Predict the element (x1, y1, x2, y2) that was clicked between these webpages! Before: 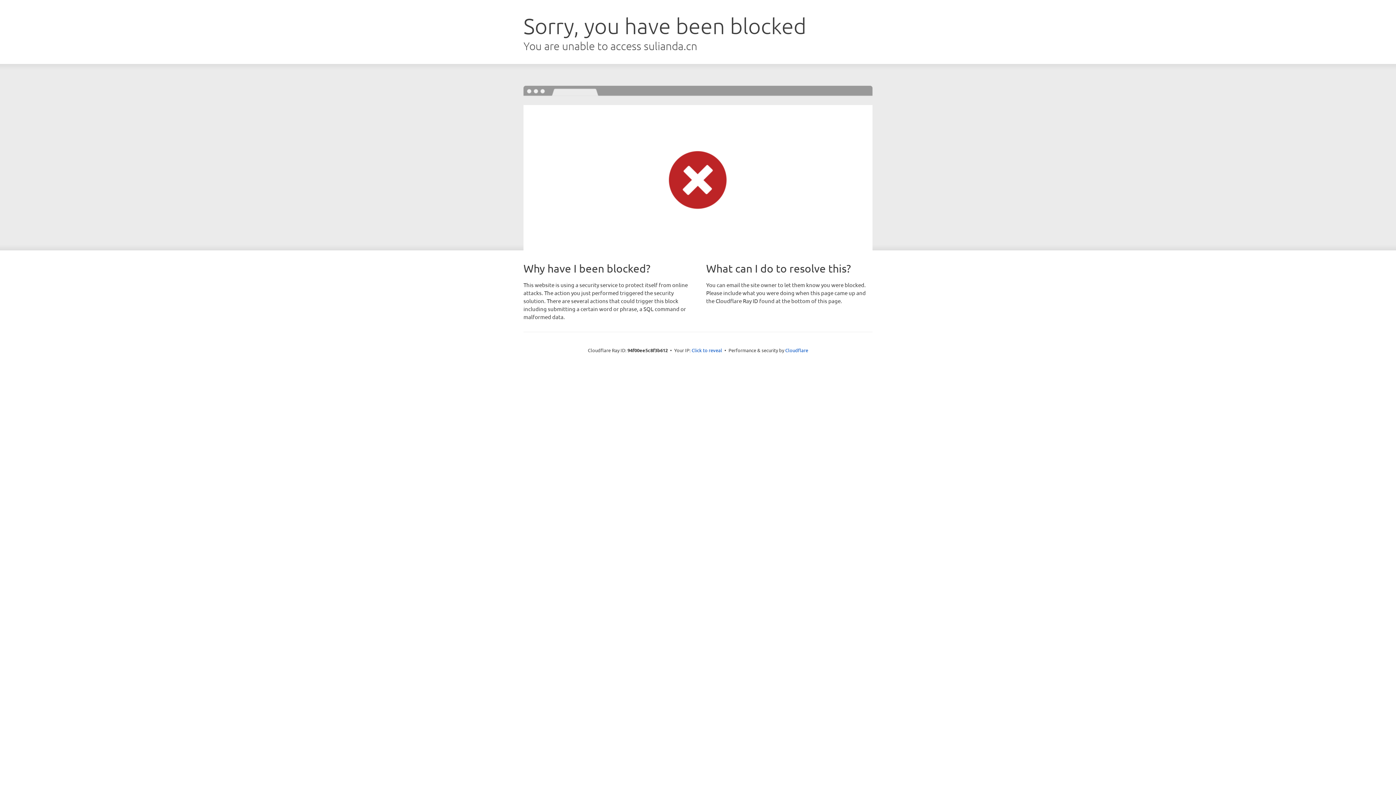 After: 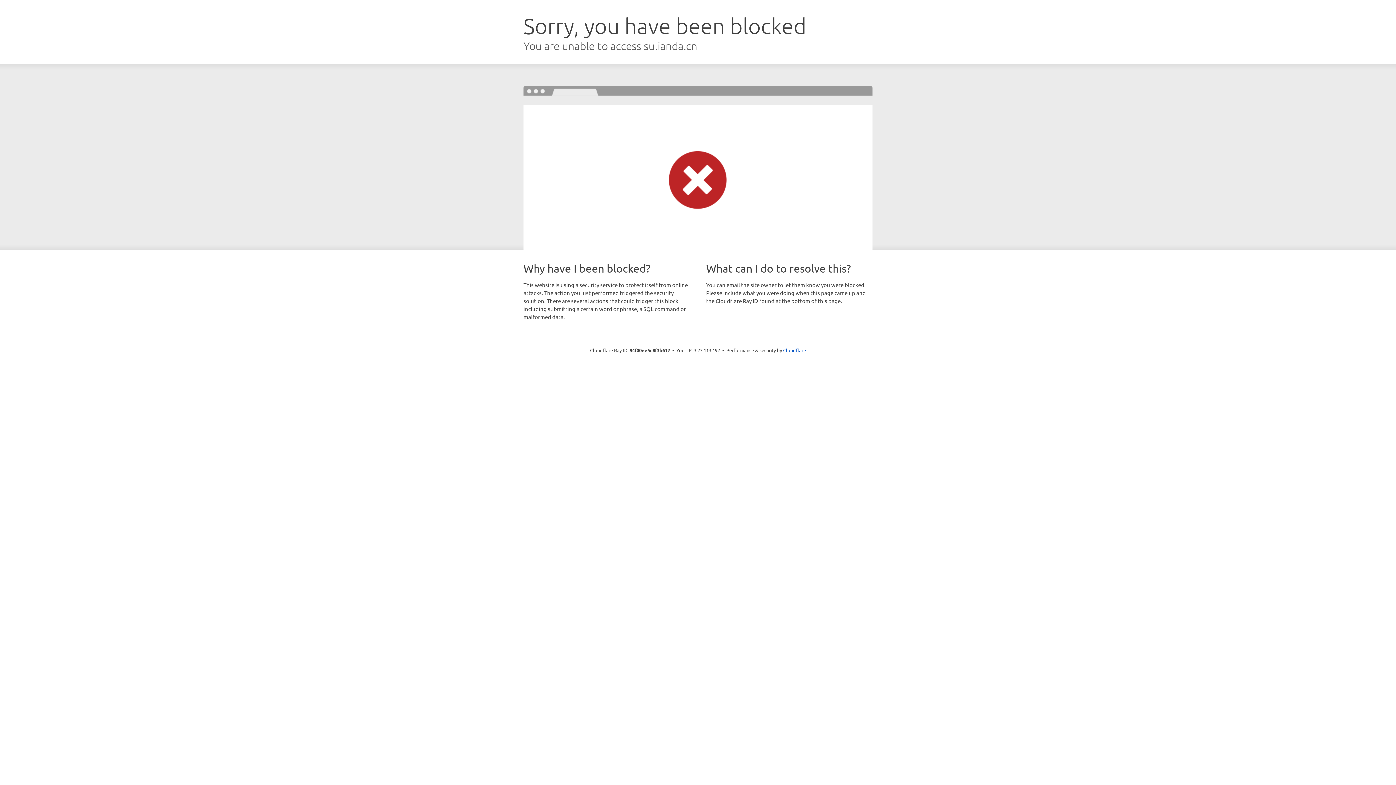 Action: bbox: (691, 346, 722, 353) label: Click to reveal